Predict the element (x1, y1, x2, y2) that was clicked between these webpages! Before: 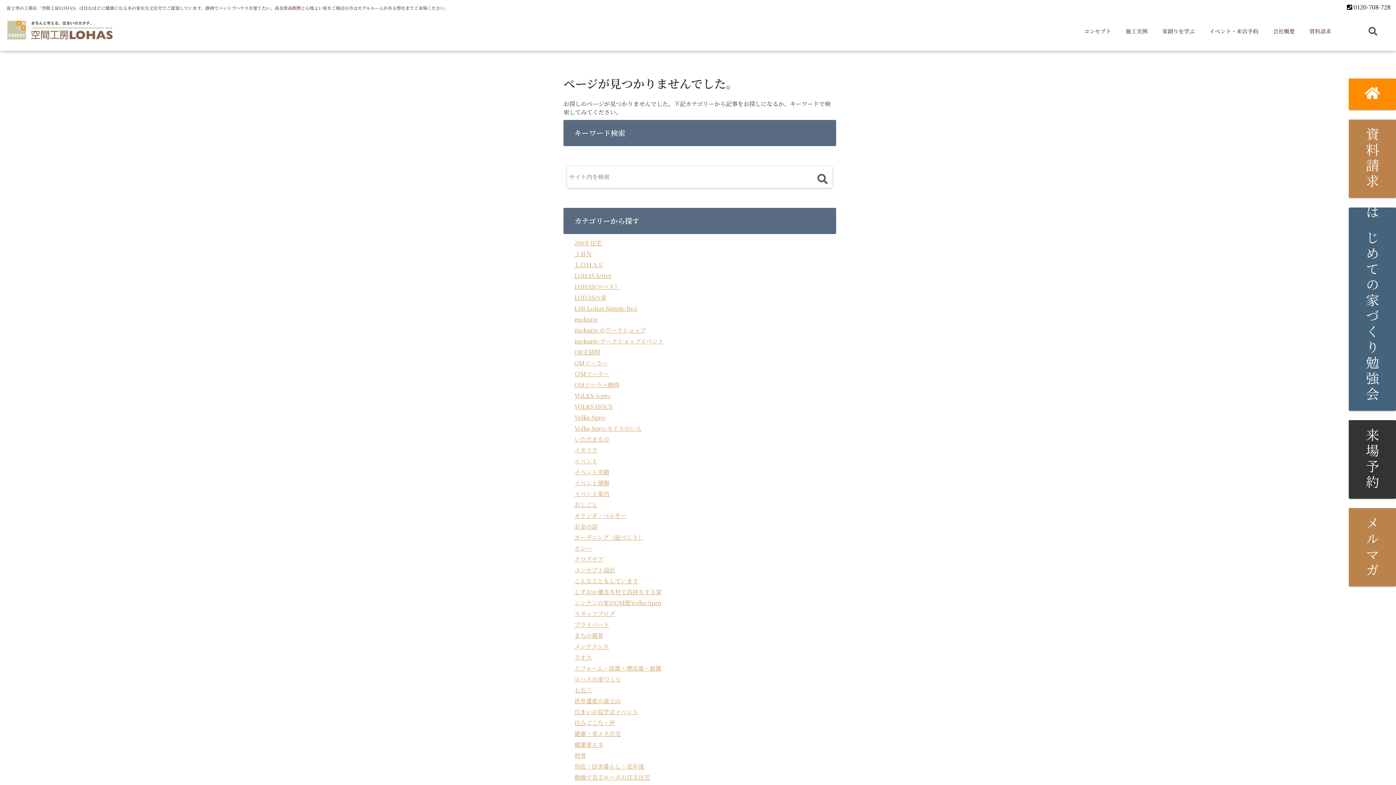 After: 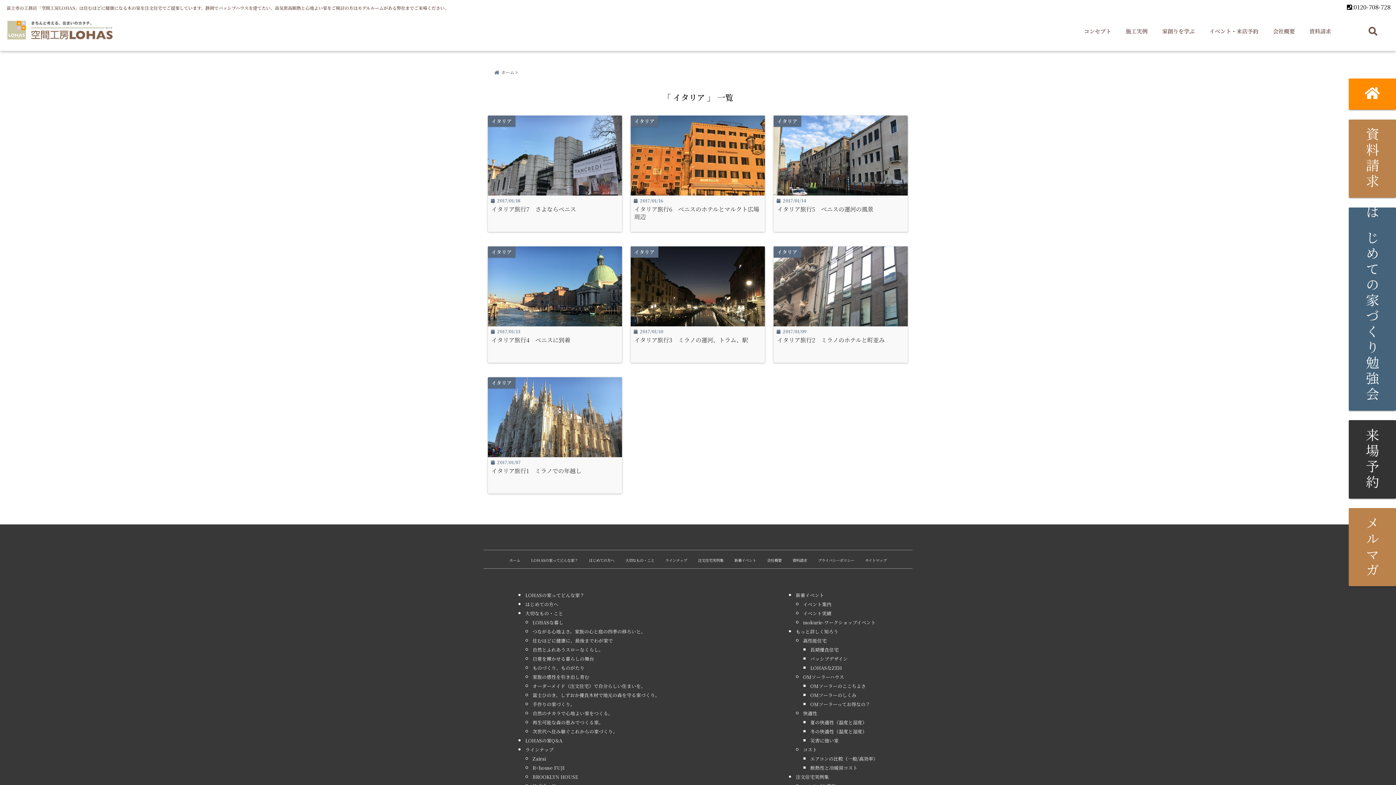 Action: label: イタリア bbox: (574, 445, 597, 455)